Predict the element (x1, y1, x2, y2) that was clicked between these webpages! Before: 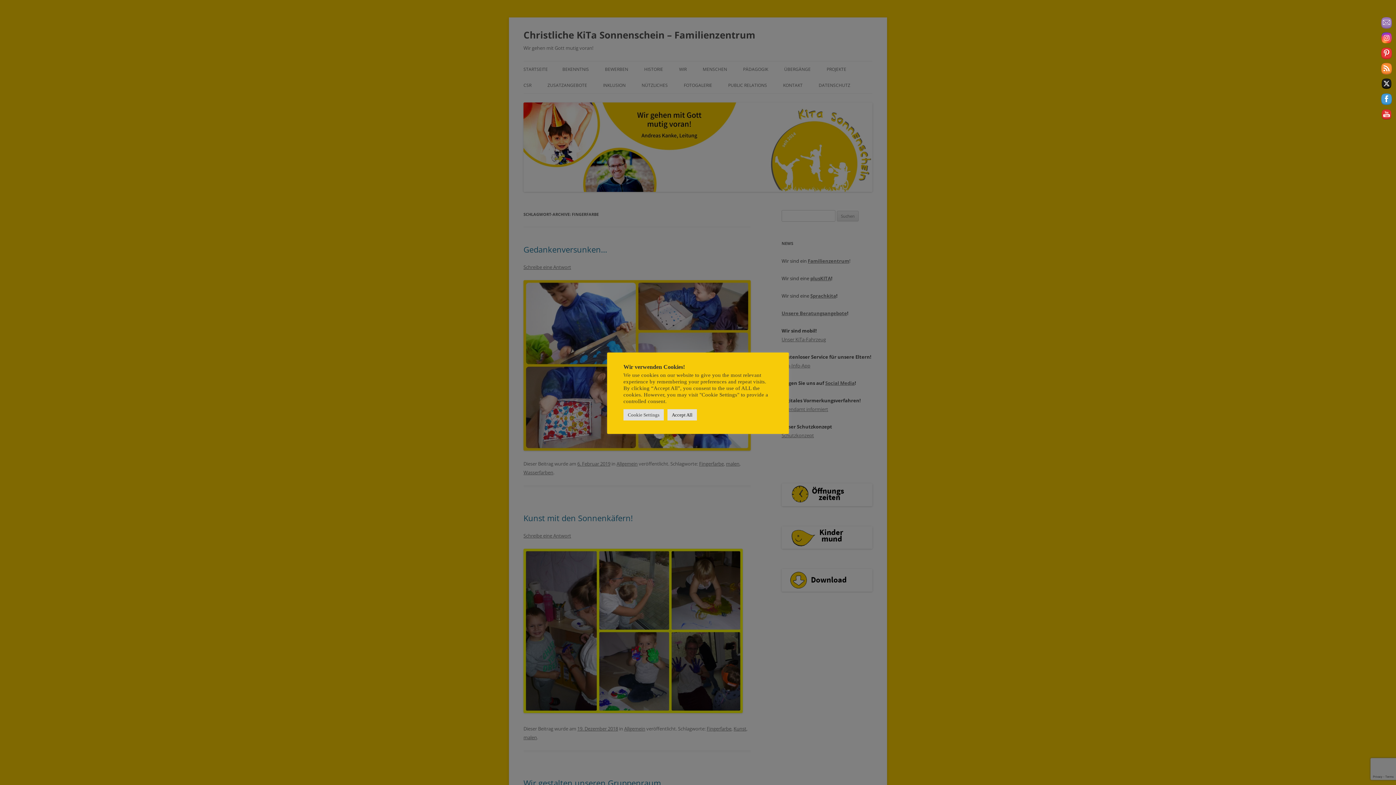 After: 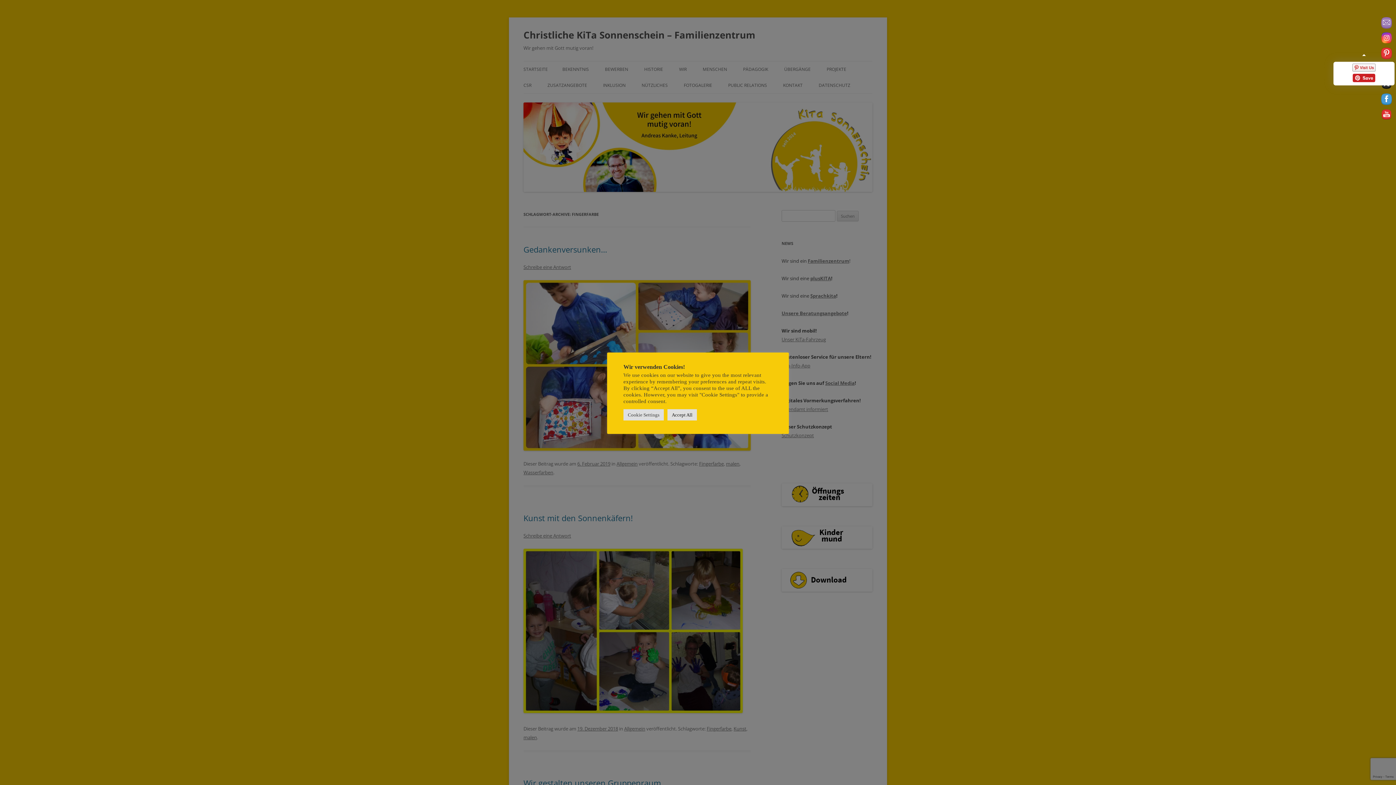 Action: bbox: (1381, 48, 1392, 58)